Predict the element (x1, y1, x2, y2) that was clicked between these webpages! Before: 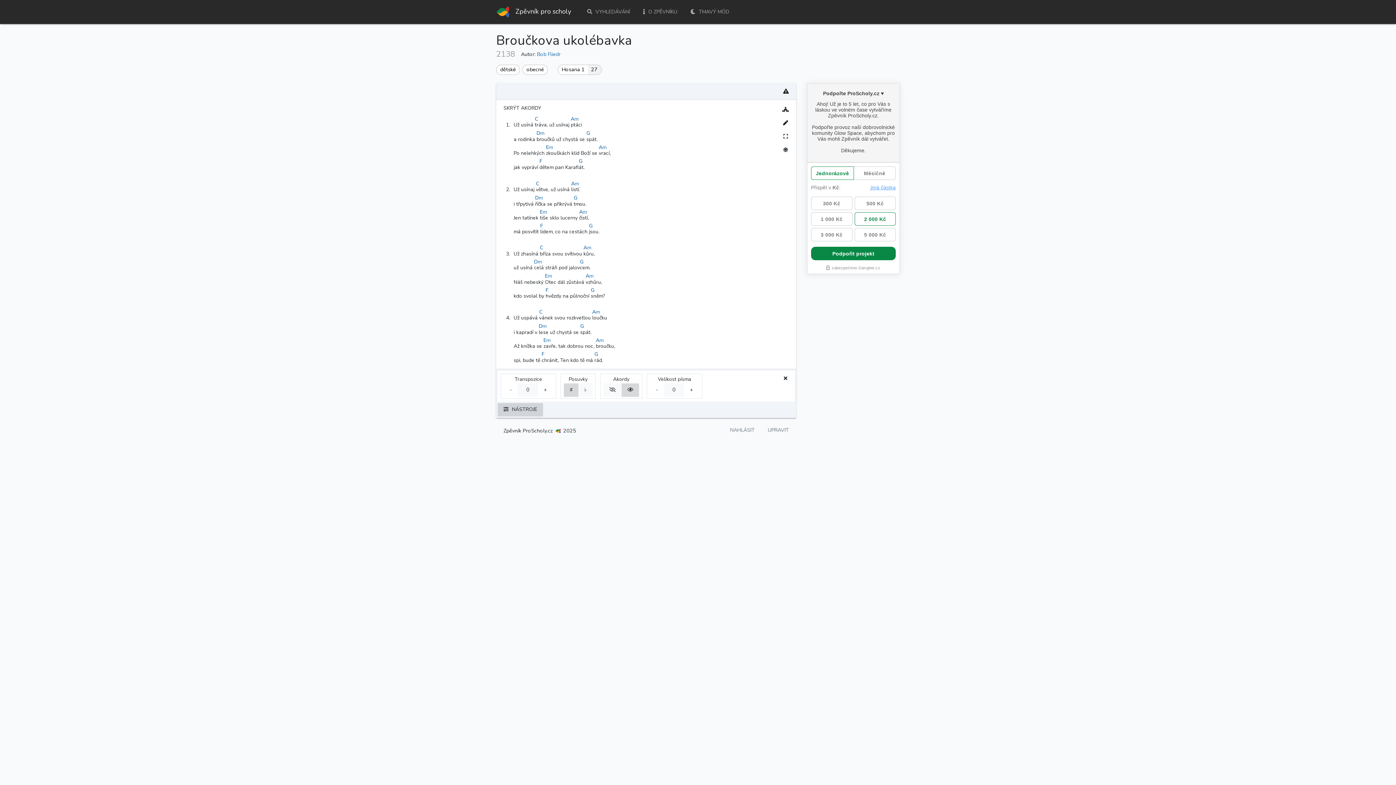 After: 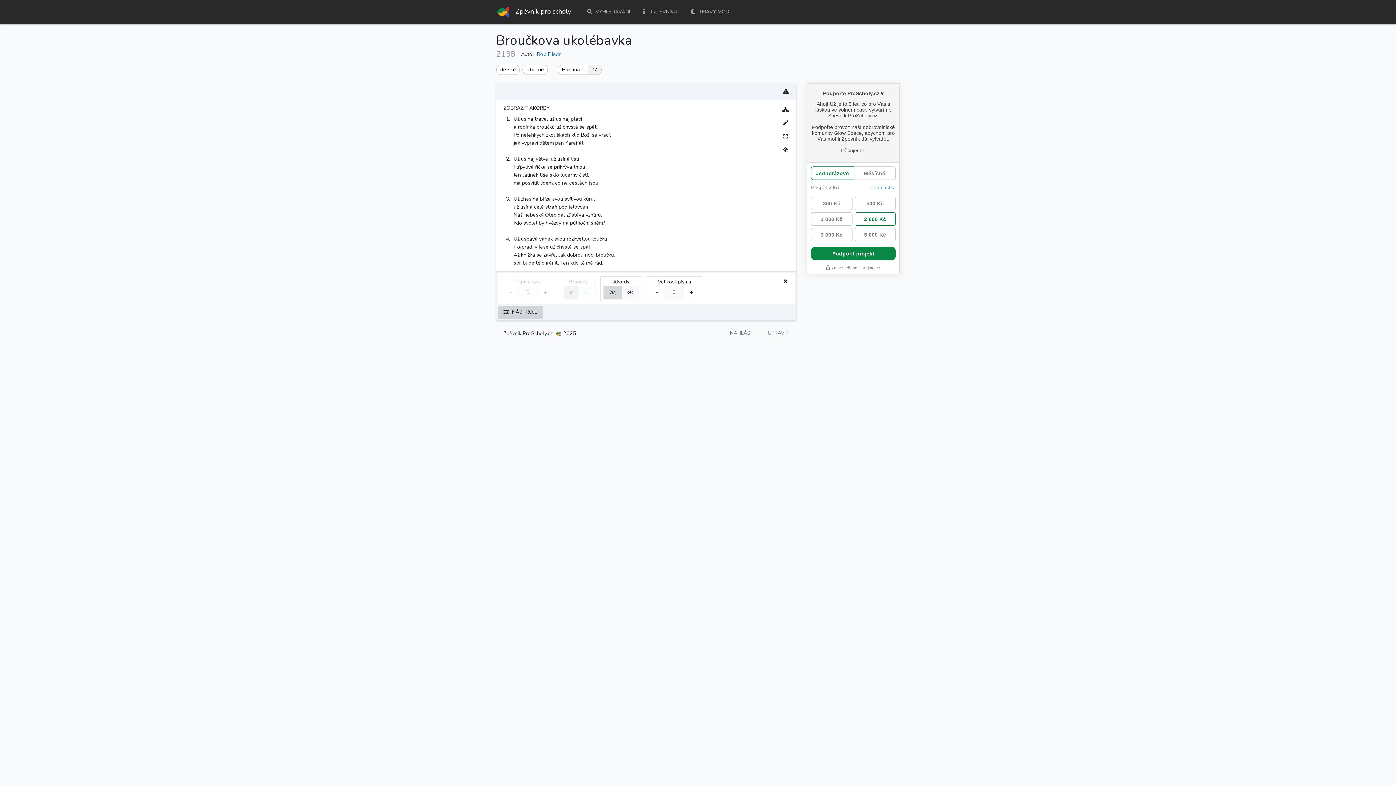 Action: bbox: (603, 383, 621, 396)